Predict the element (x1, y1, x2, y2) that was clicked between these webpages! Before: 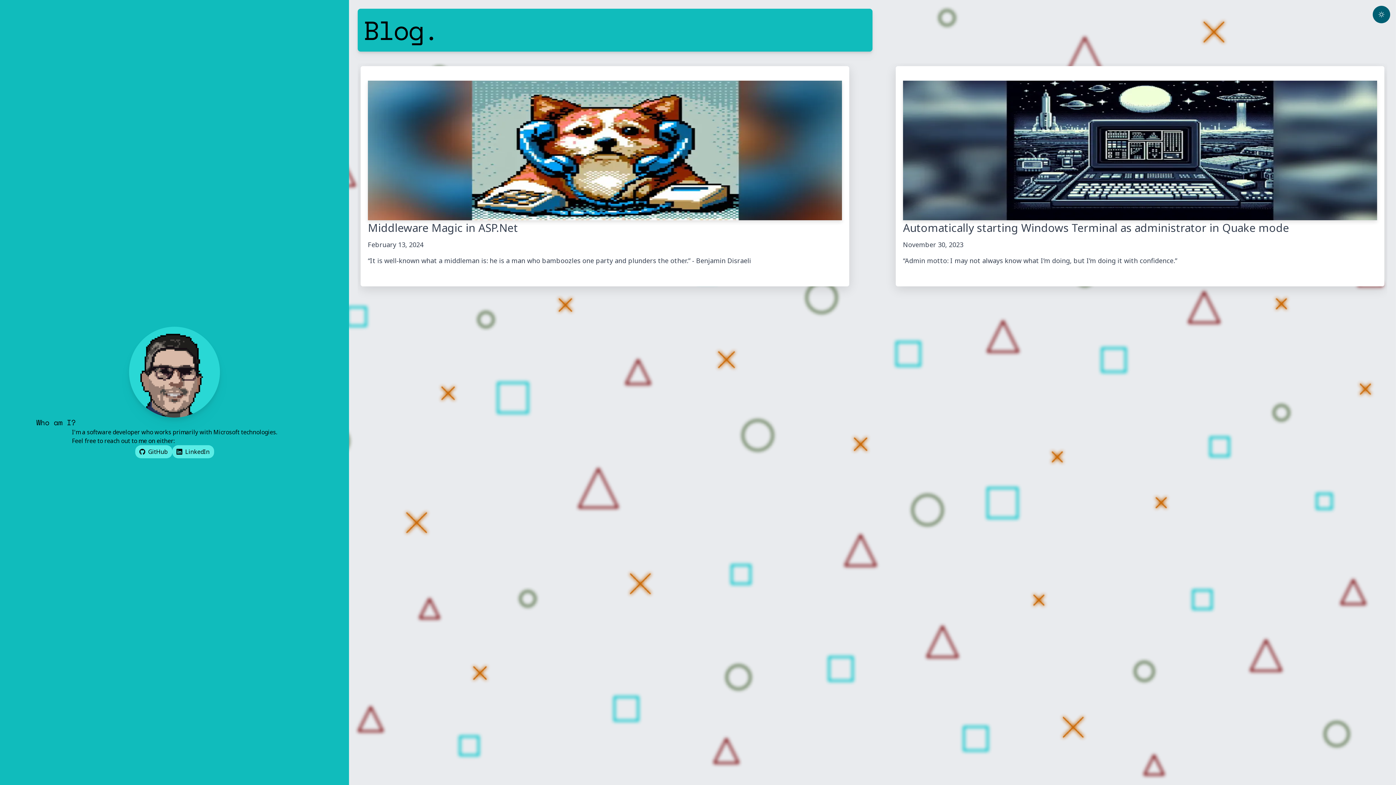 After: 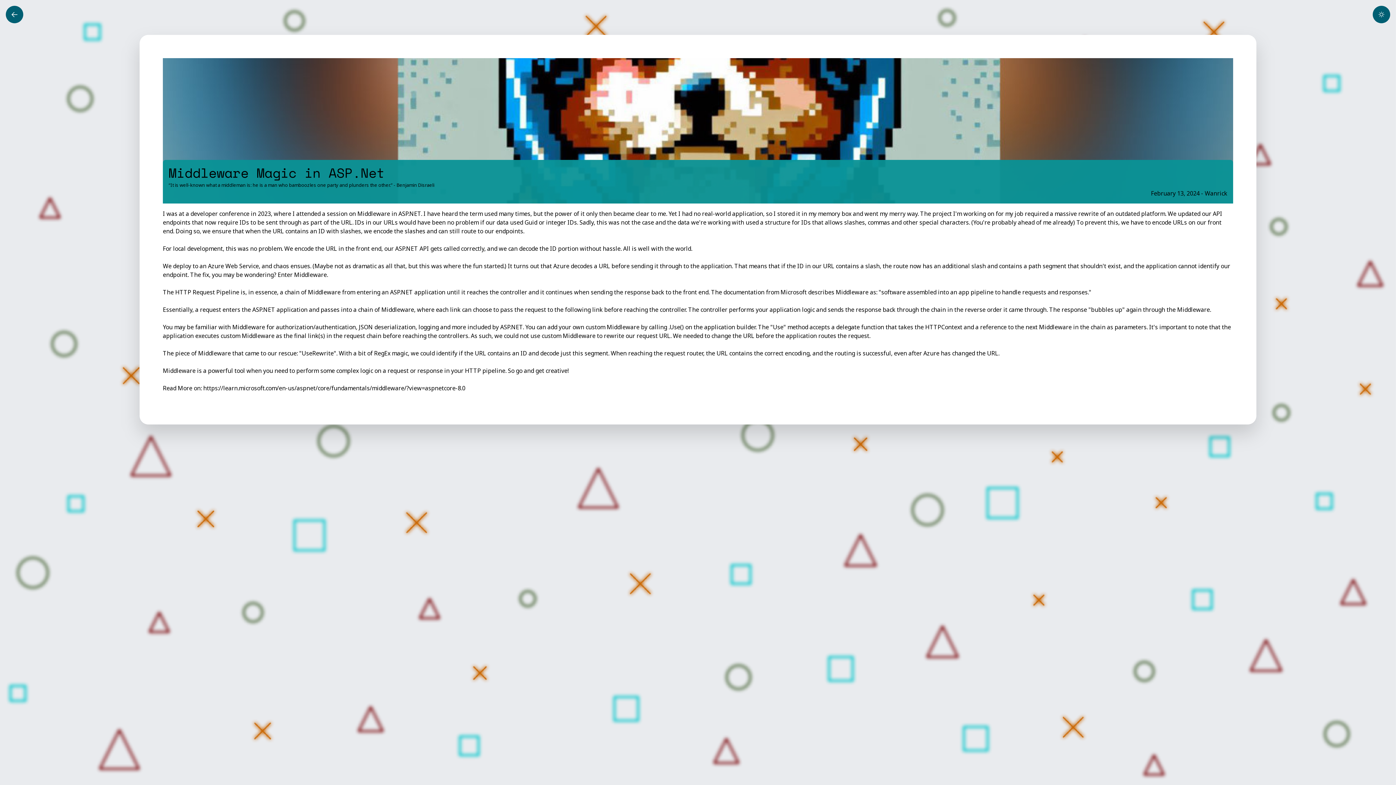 Action: label: Middleware Magic in ASP.Net bbox: (368, 220, 518, 235)